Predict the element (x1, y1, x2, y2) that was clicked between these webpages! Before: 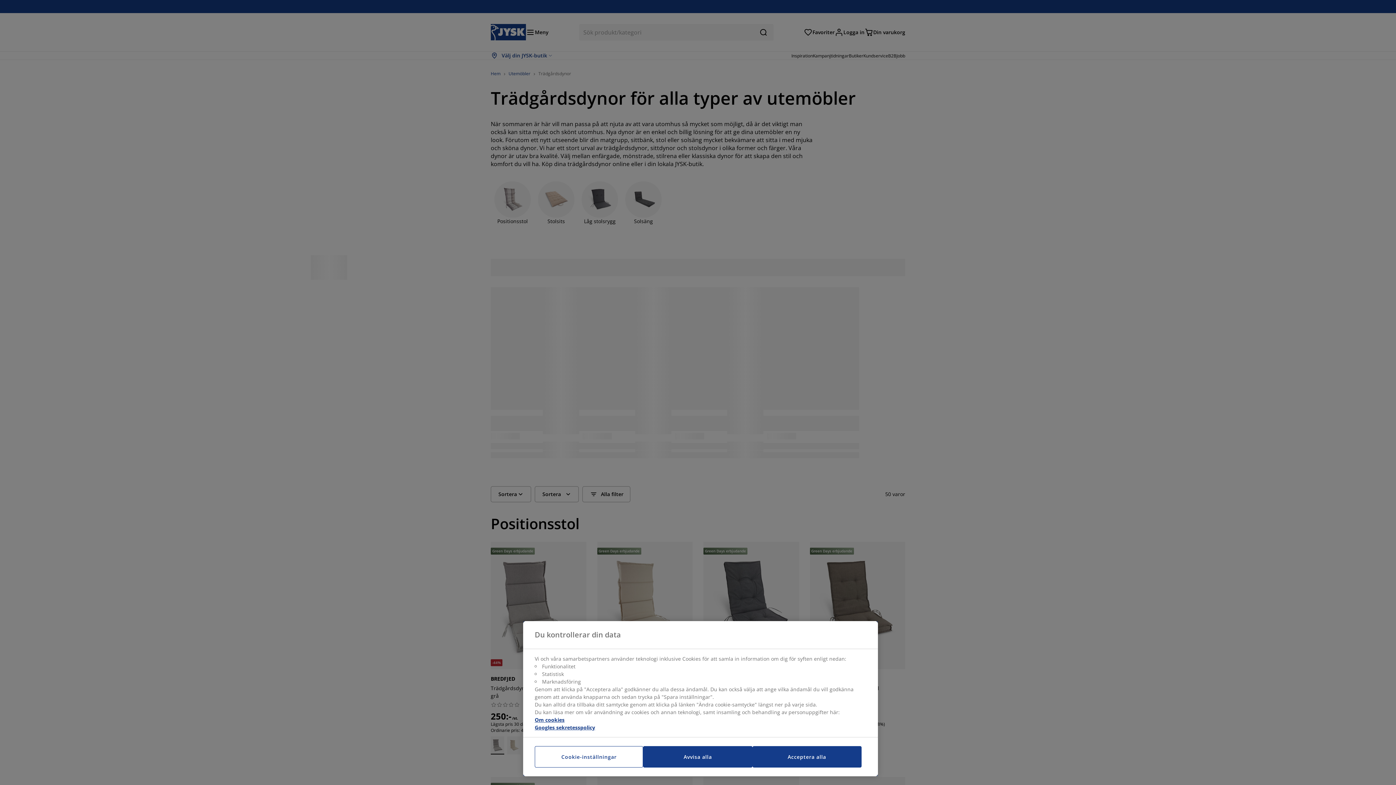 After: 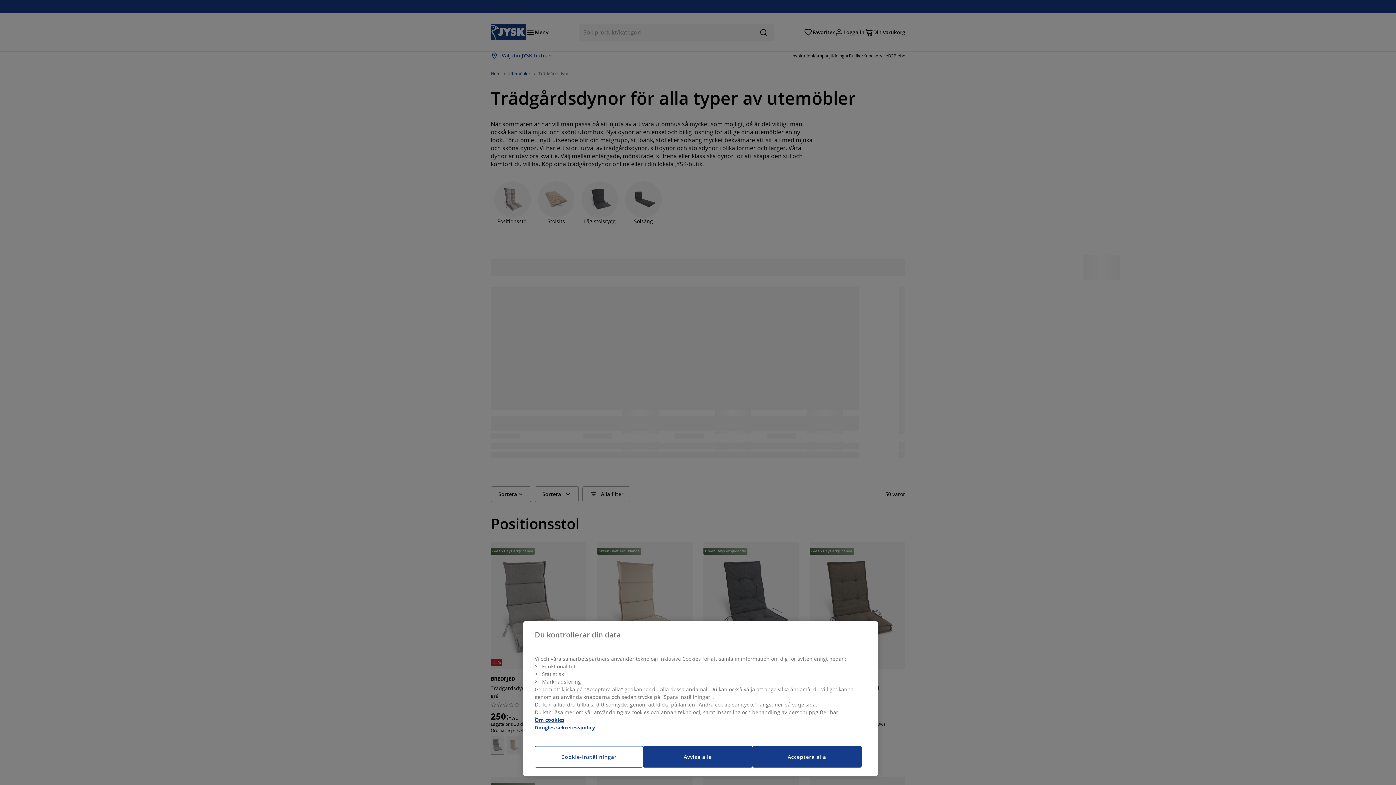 Action: bbox: (534, 716, 564, 723) label: Mer information om ditt dataskydd, öppnas i en ny flik